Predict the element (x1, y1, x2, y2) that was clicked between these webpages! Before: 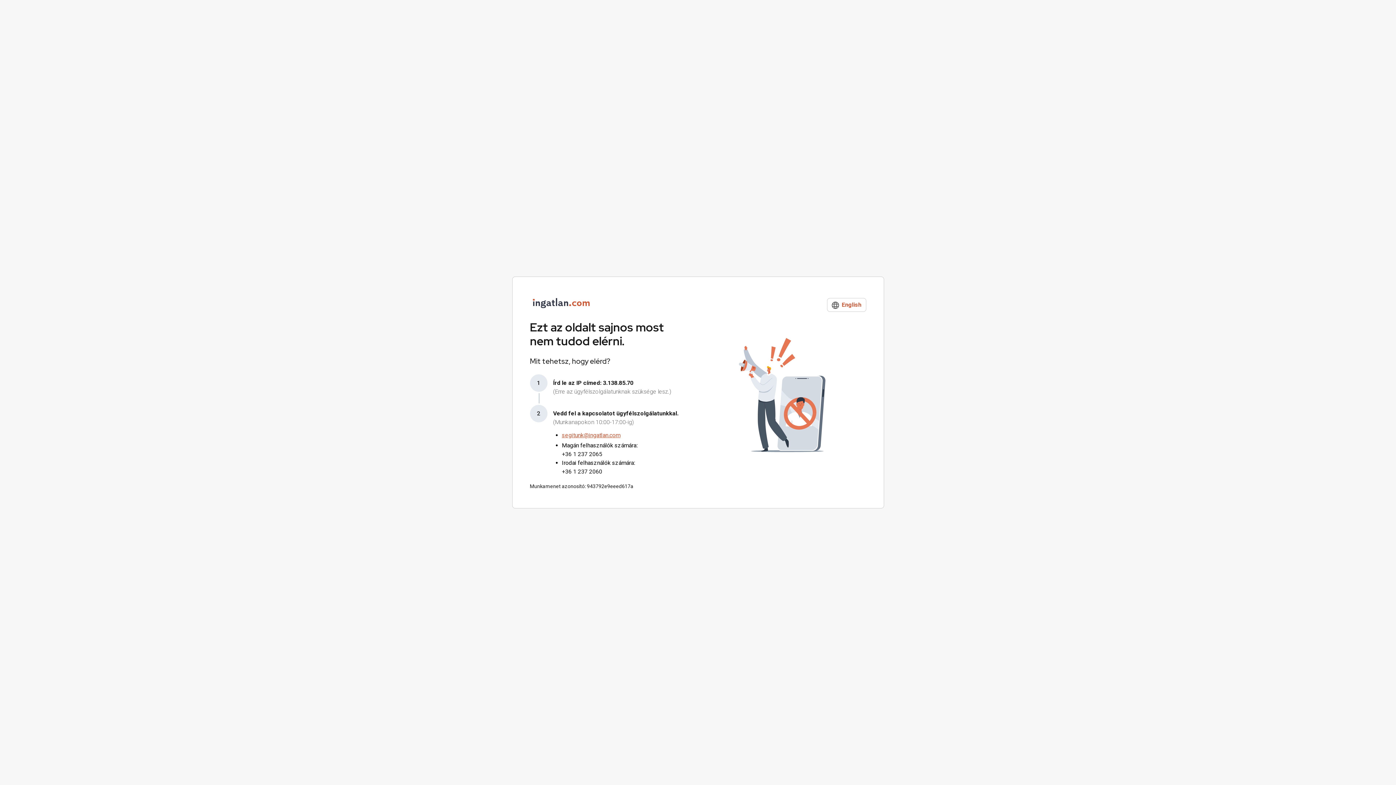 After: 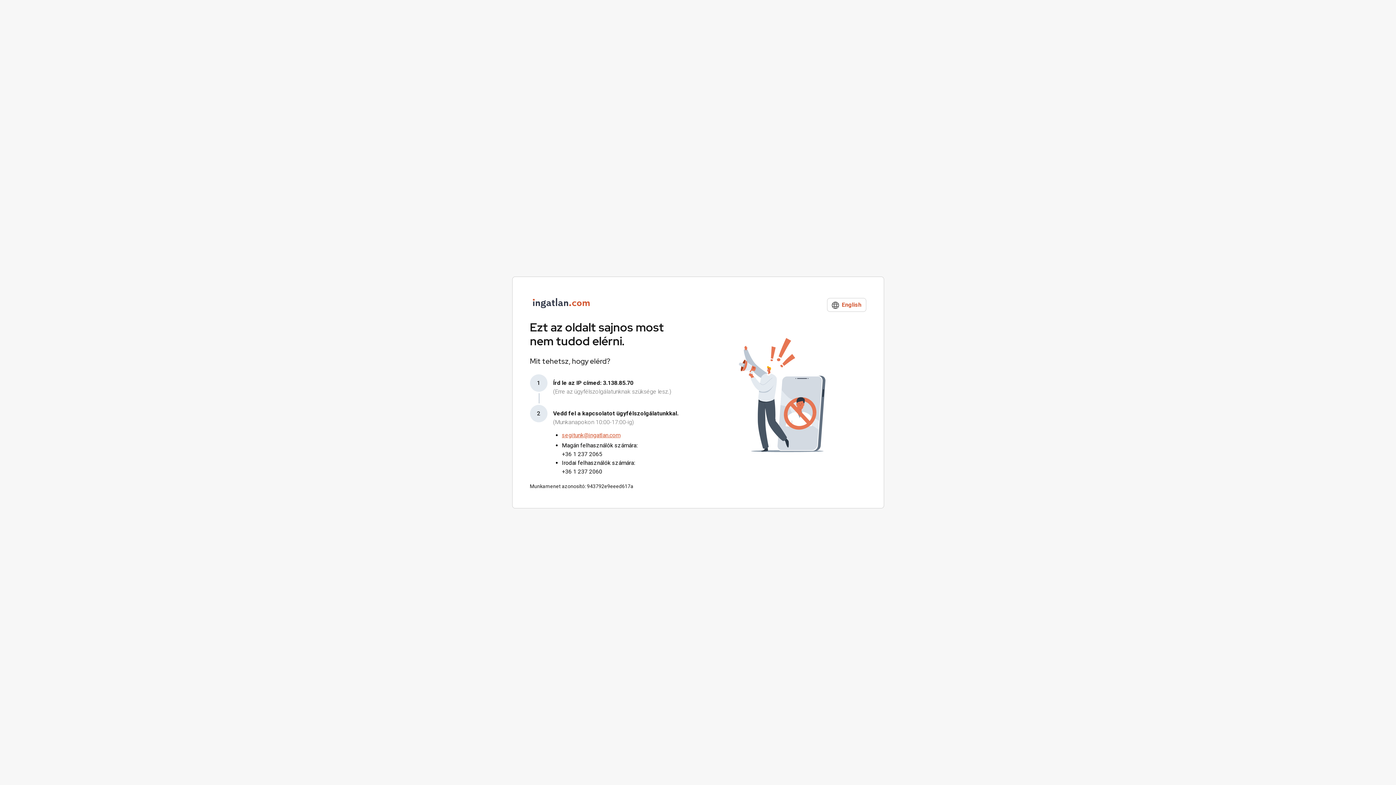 Action: label: +36 1 237 2065 bbox: (562, 450, 678, 458)